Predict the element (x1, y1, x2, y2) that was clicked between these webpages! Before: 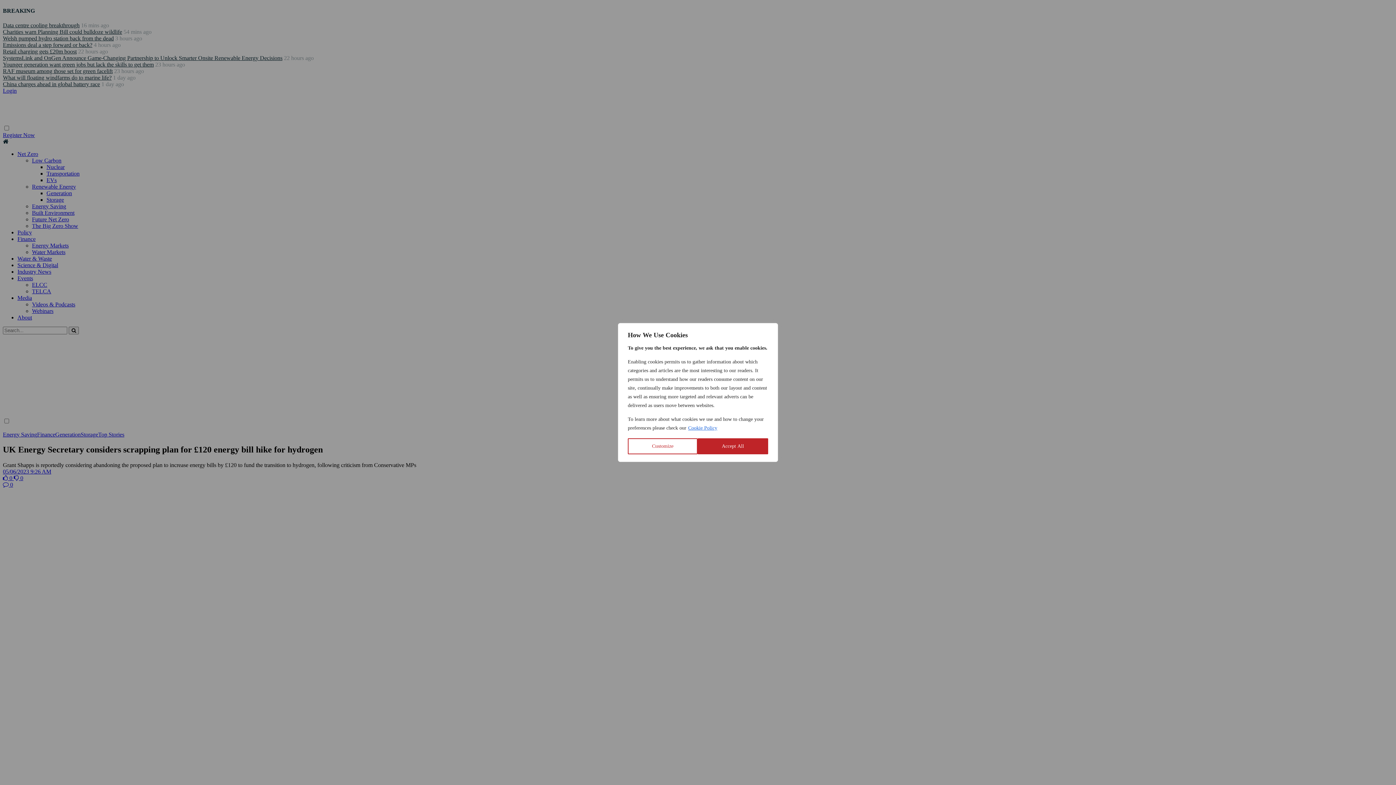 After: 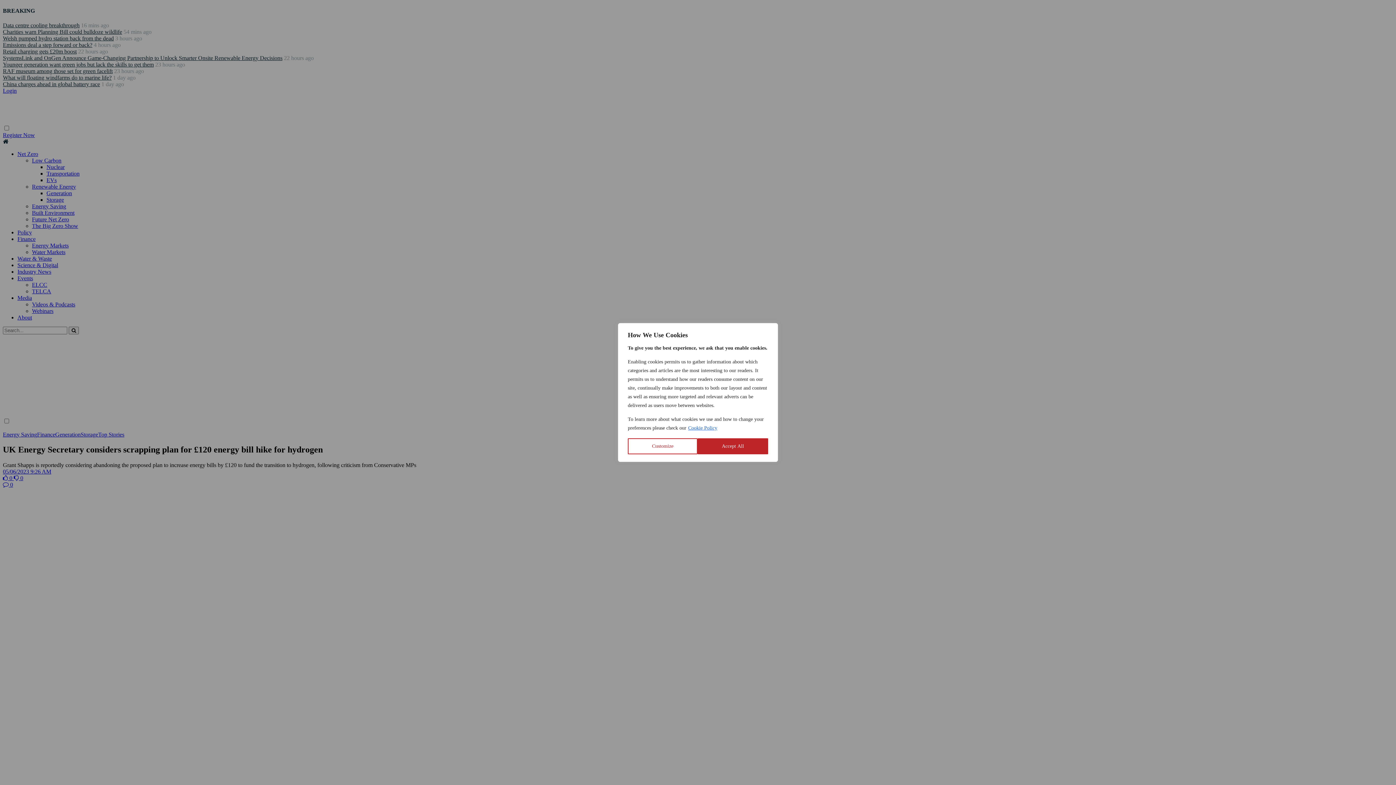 Action: label: Cookie Policy bbox: (688, 425, 717, 431)